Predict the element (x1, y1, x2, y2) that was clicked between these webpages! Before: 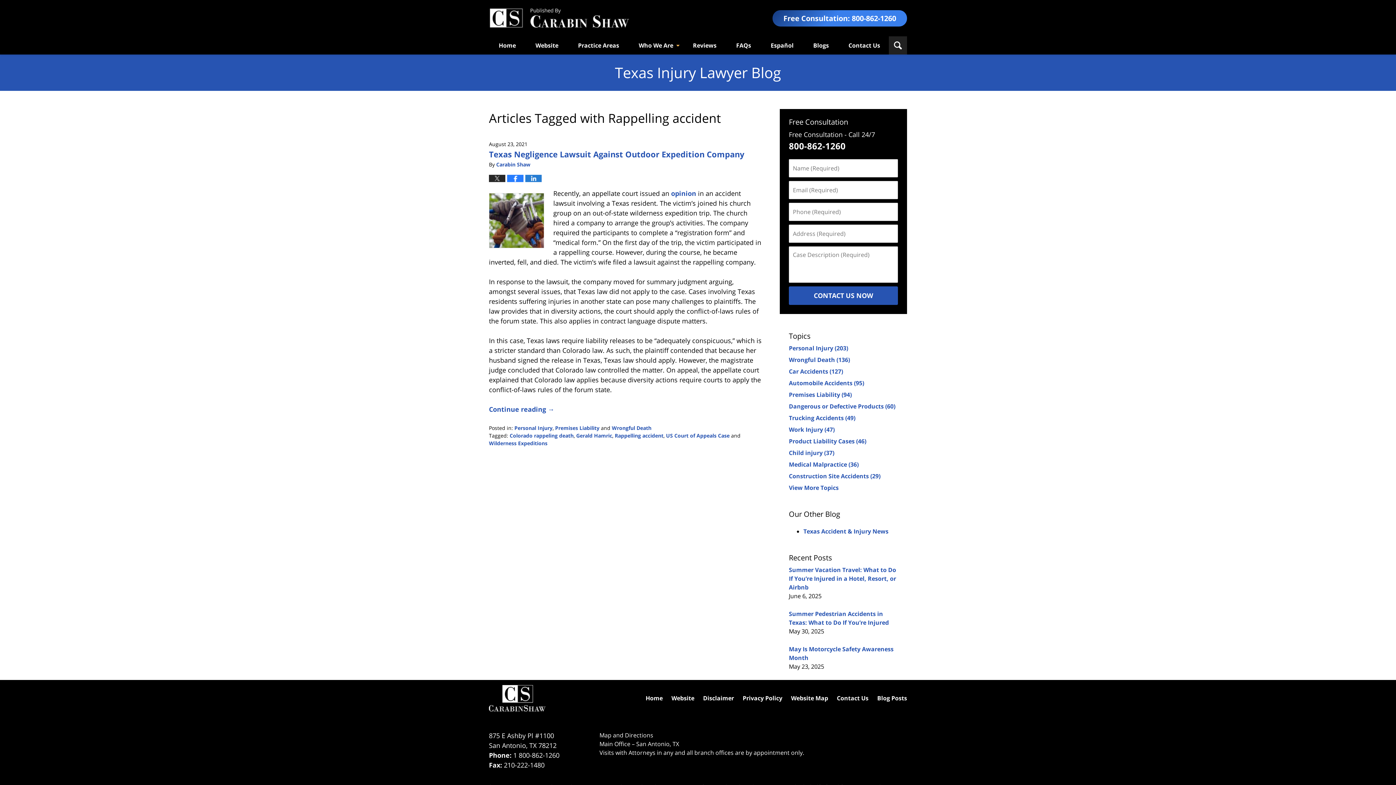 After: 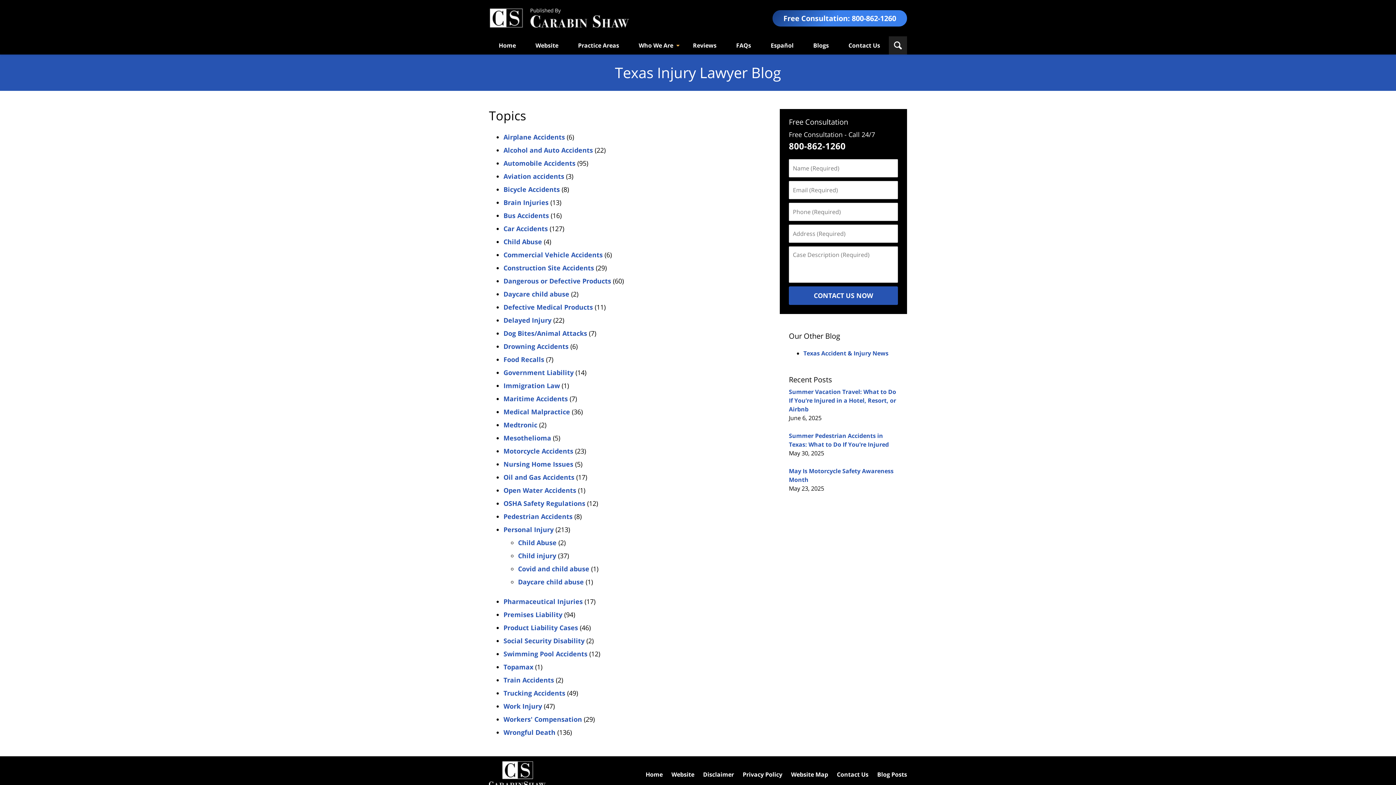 Action: bbox: (789, 483, 838, 491) label: View More Topics